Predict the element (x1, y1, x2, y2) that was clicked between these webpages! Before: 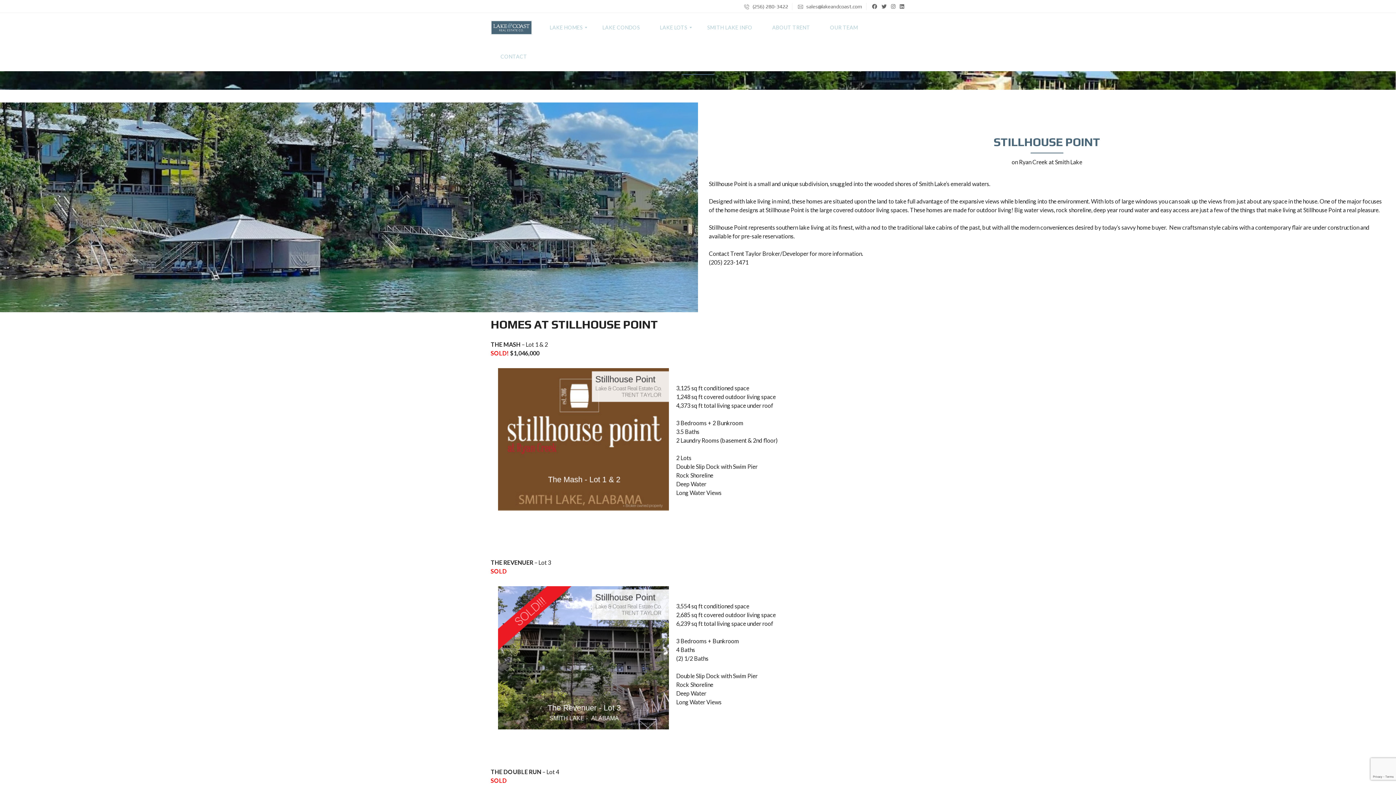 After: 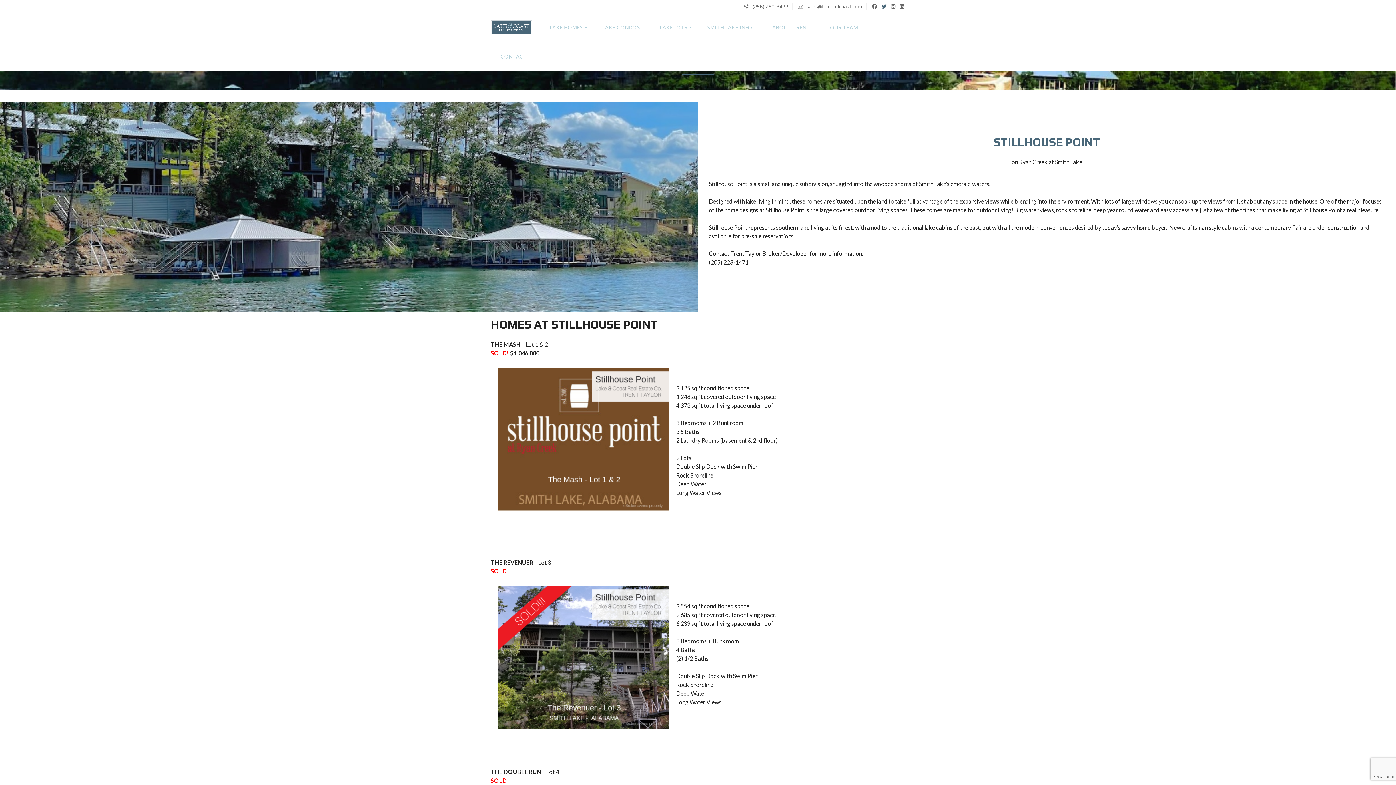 Action: bbox: (881, 3, 888, 9) label:  